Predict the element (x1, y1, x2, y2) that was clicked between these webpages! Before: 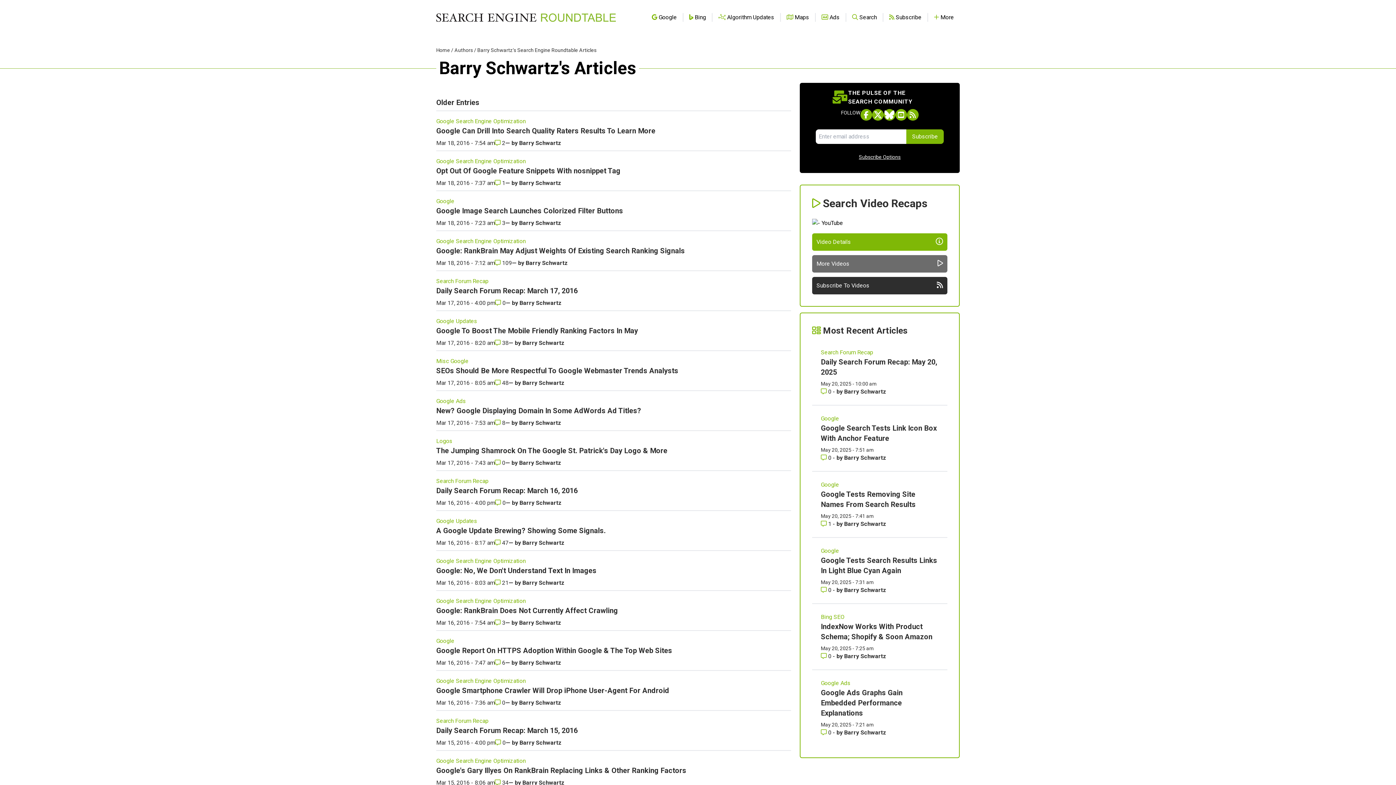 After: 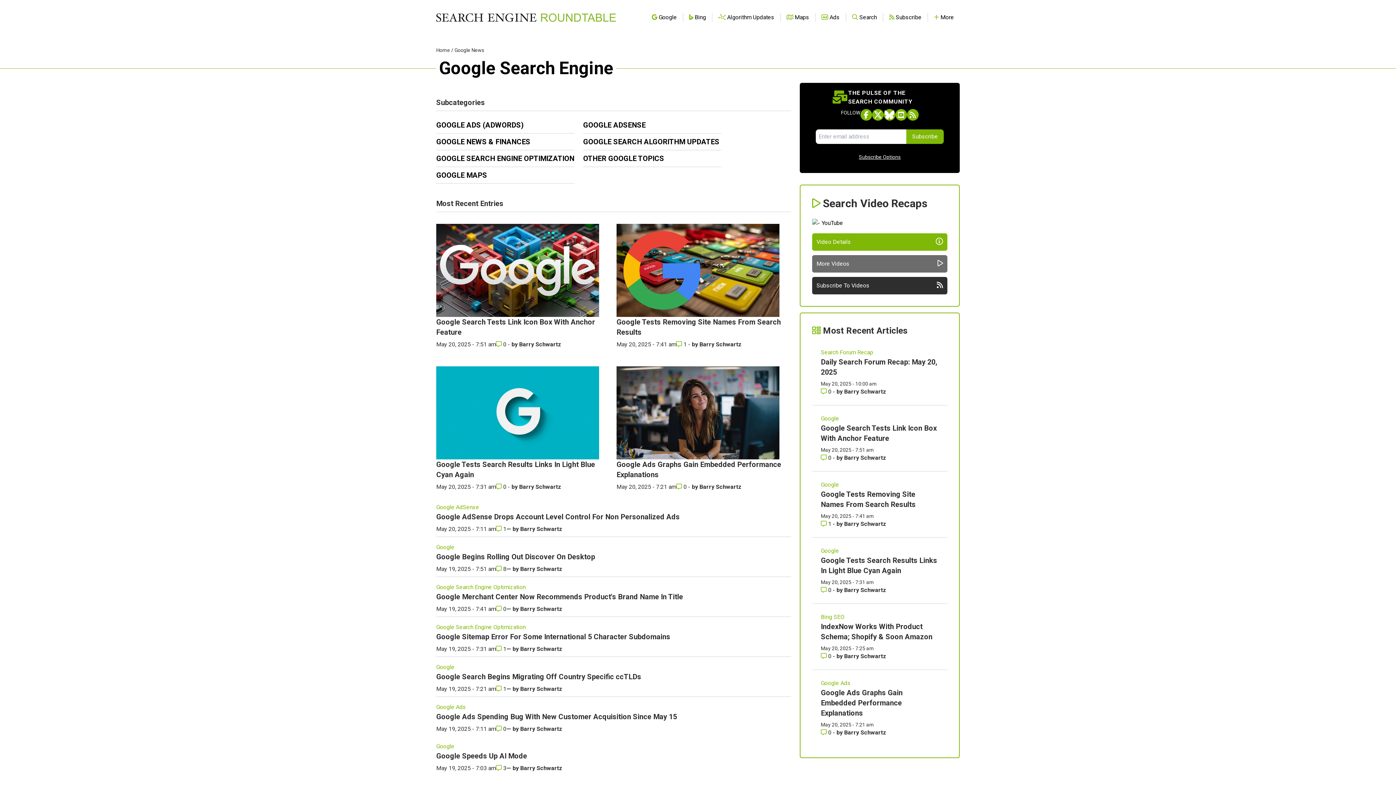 Action: label: Read more of the topic  Google bbox: (436, 637, 791, 645)